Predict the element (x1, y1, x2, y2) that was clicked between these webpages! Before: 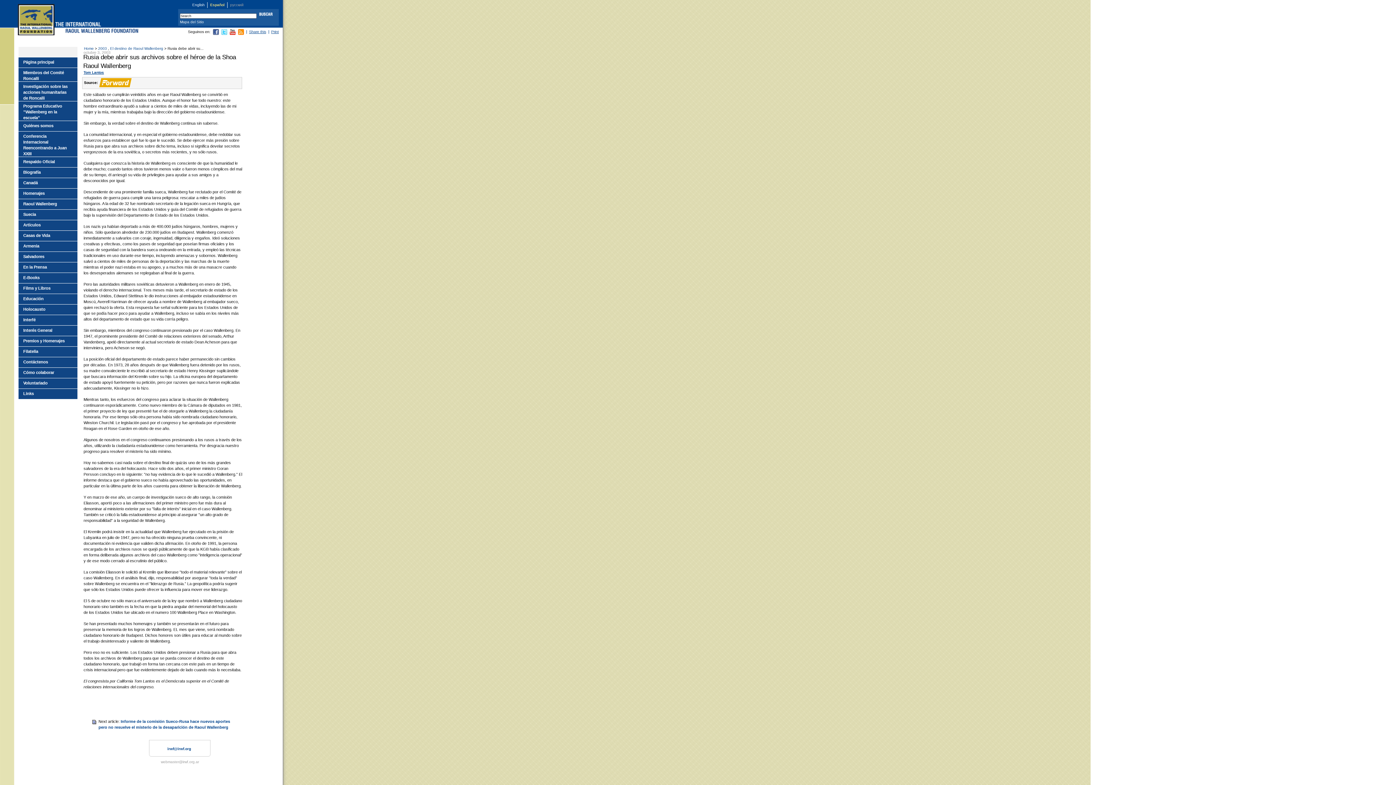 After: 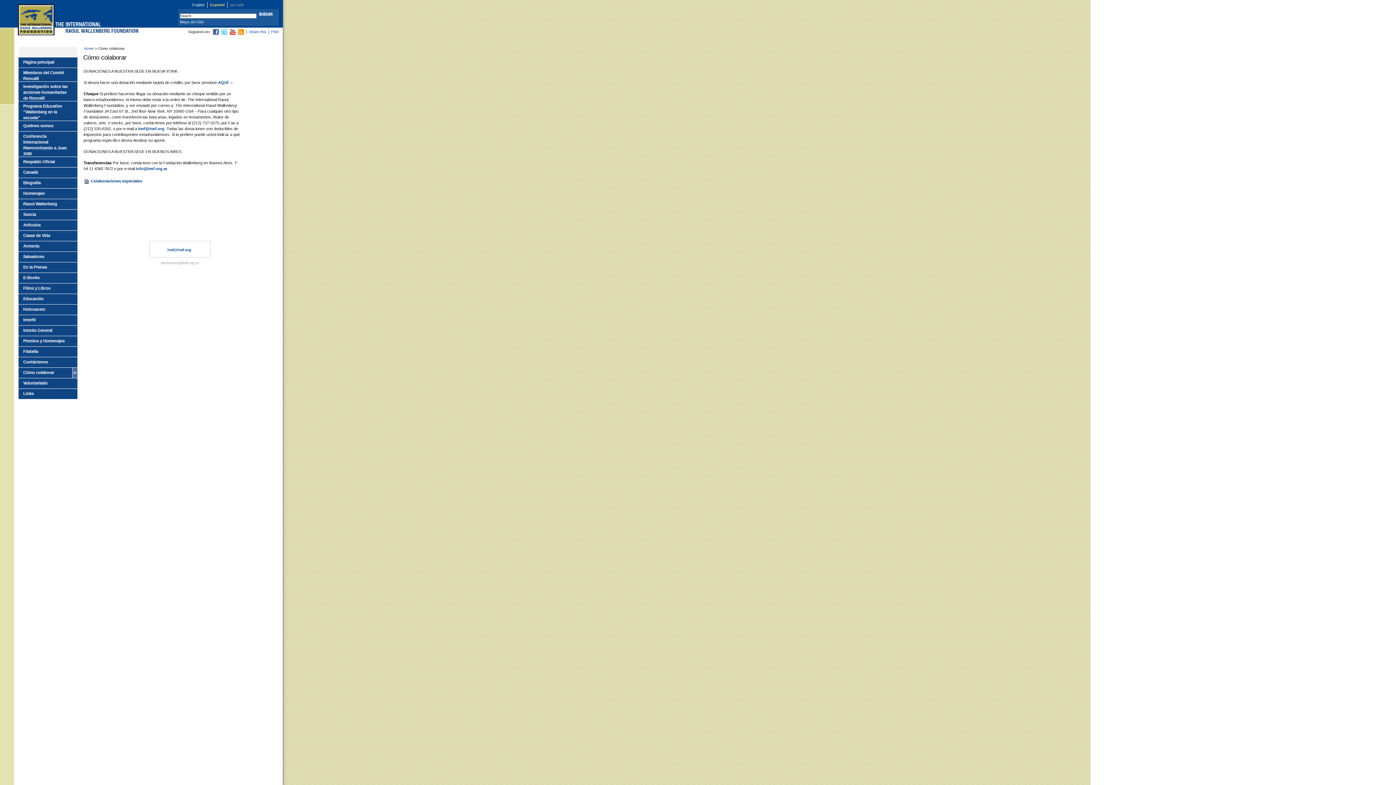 Action: label: Cómo colaborar bbox: (18, 368, 77, 378)